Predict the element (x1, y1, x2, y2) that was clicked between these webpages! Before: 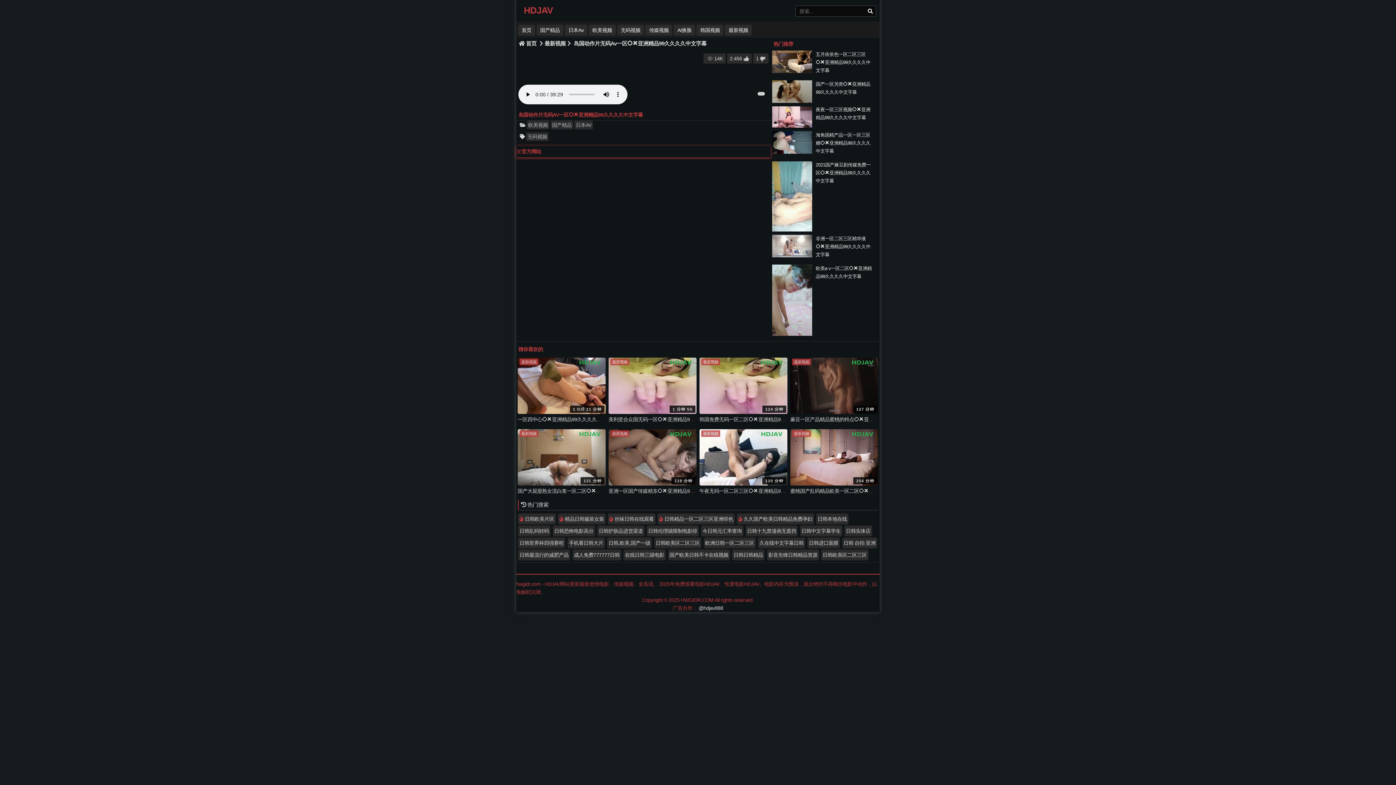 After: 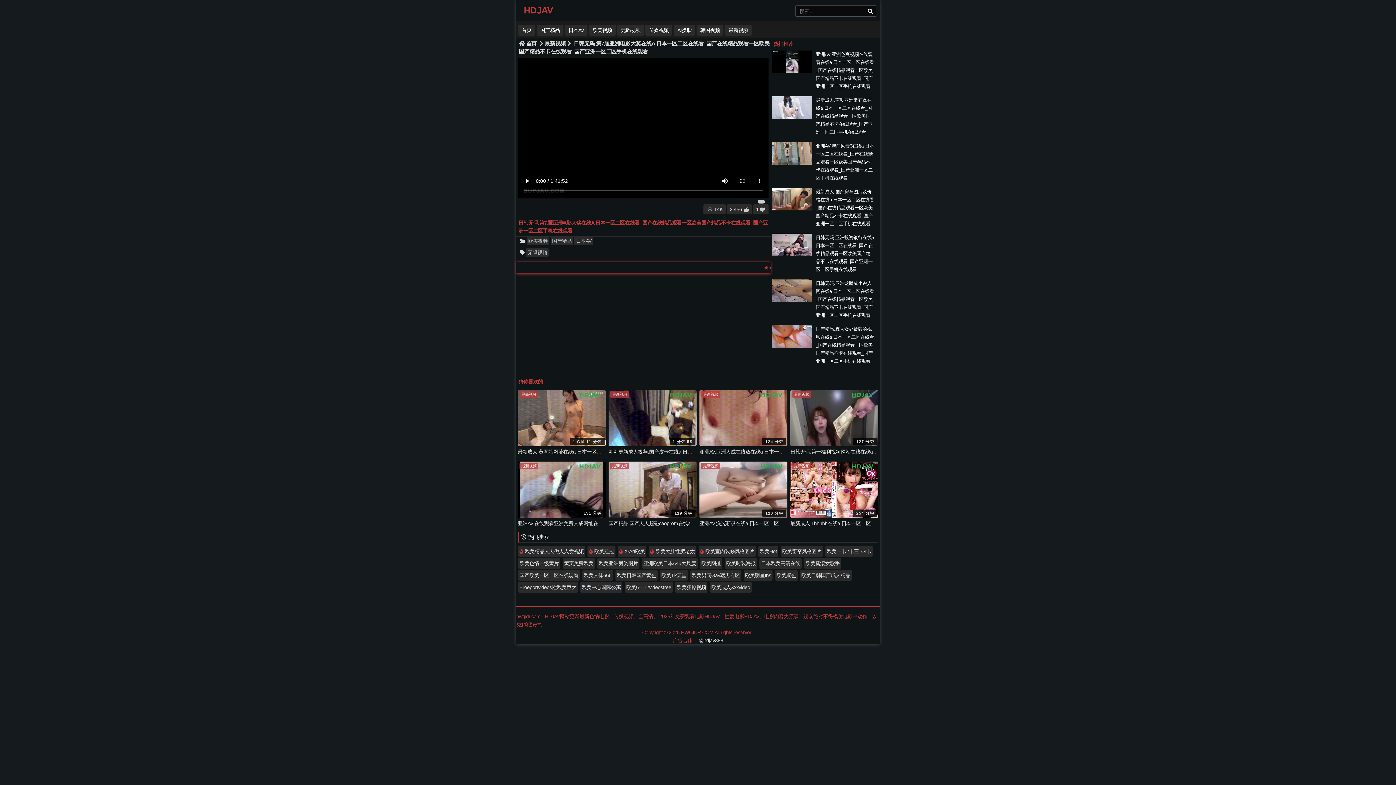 Action: bbox: (842, 537, 877, 548) label: 日韩 自拍 亚洲